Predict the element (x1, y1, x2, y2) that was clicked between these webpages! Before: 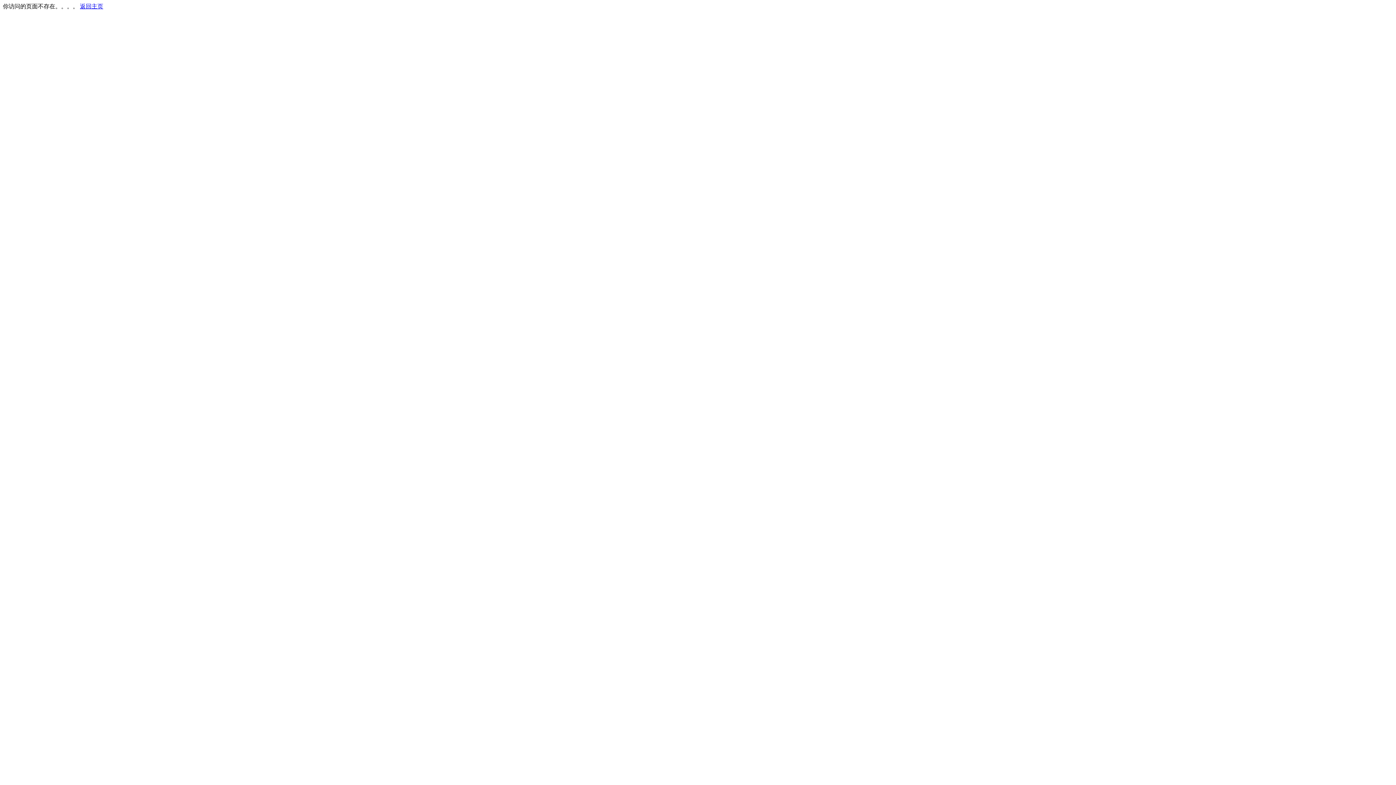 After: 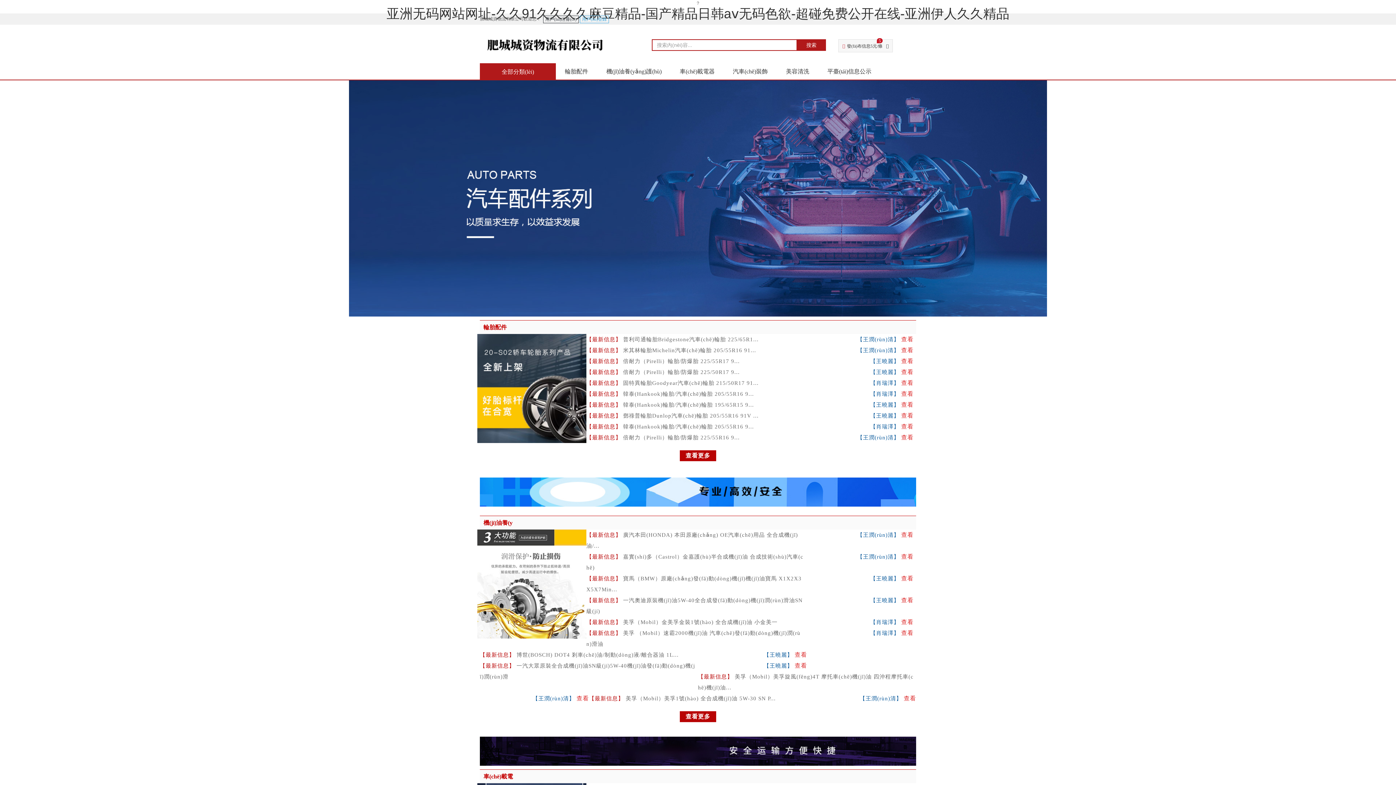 Action: label: 返回主页 bbox: (80, 3, 103, 9)